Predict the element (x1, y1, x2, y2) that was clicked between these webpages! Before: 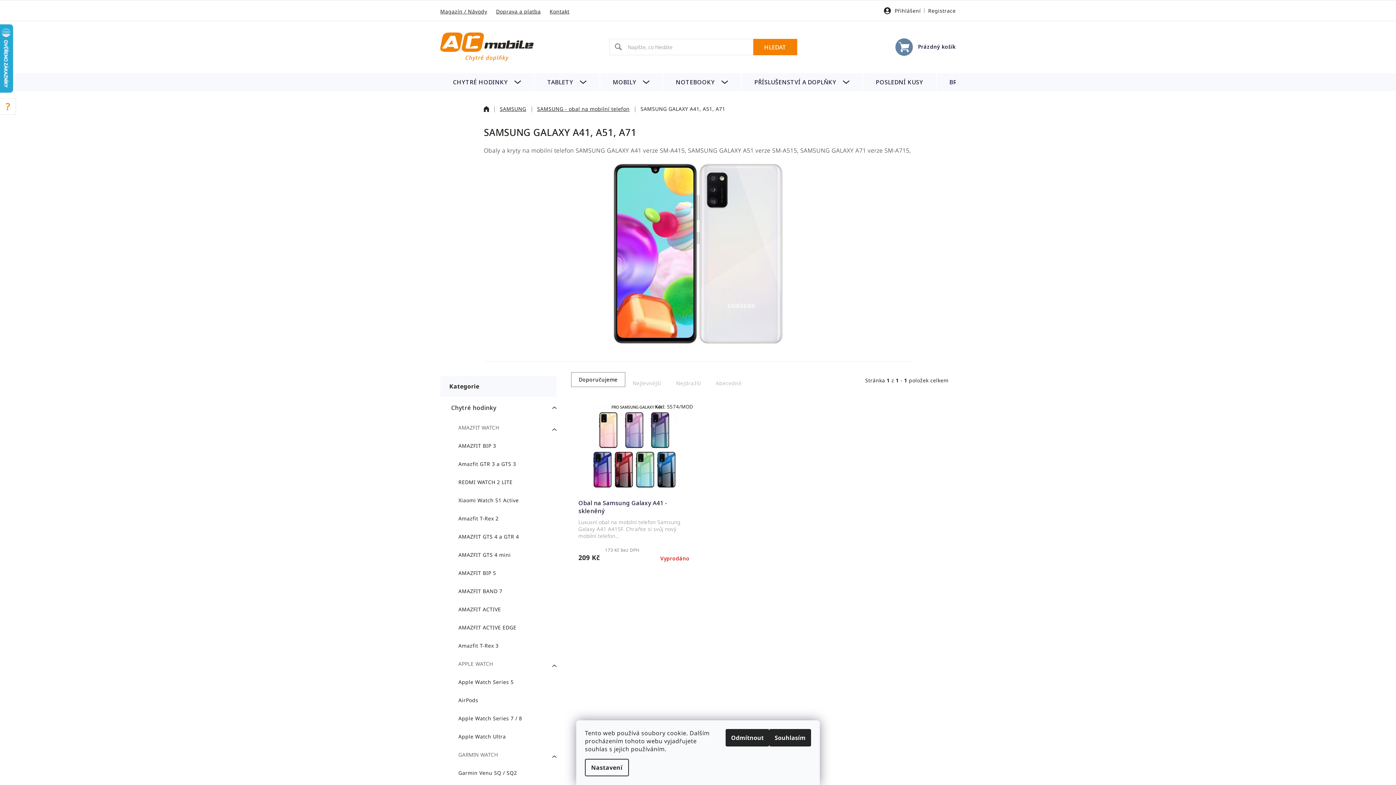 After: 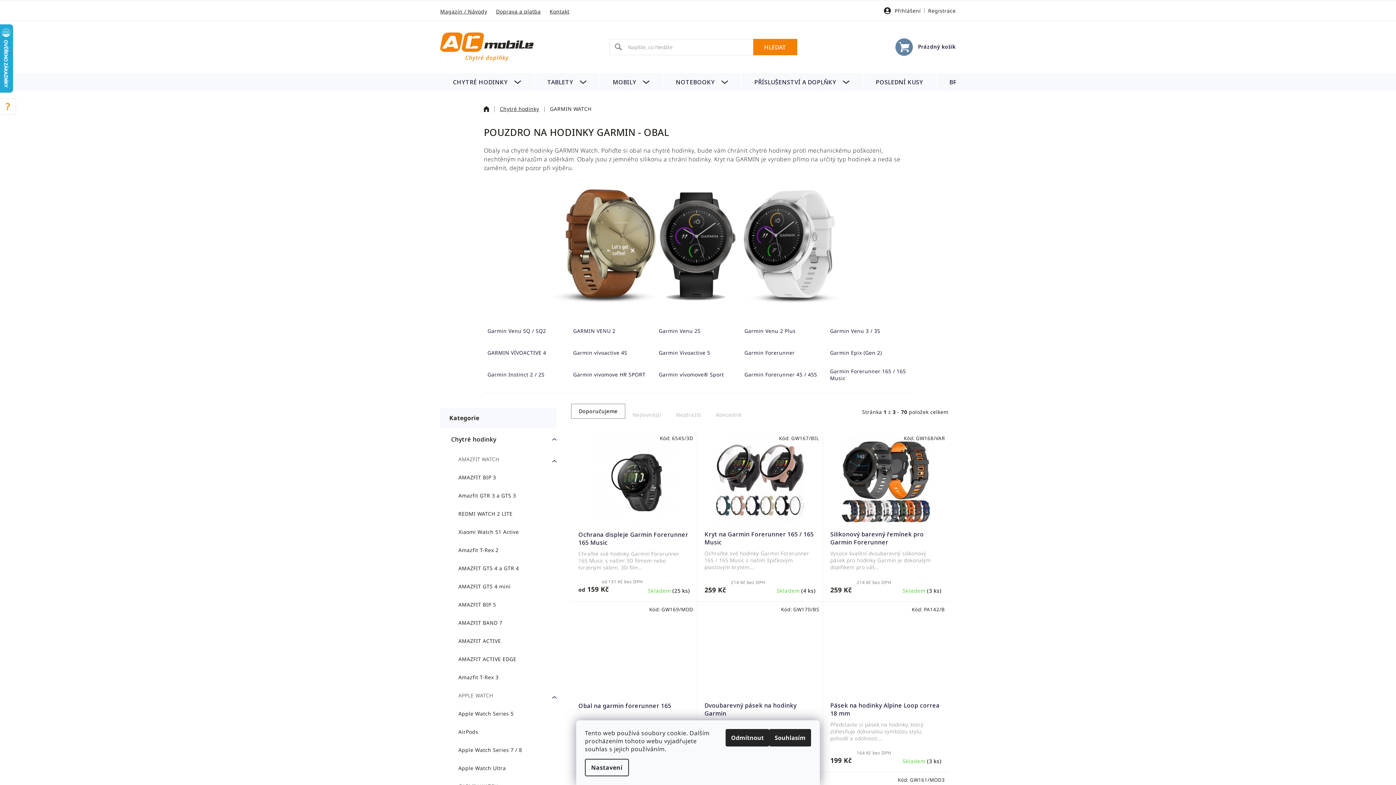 Action: label: GARMIN WATCH
  bbox: (440, 746, 556, 764)